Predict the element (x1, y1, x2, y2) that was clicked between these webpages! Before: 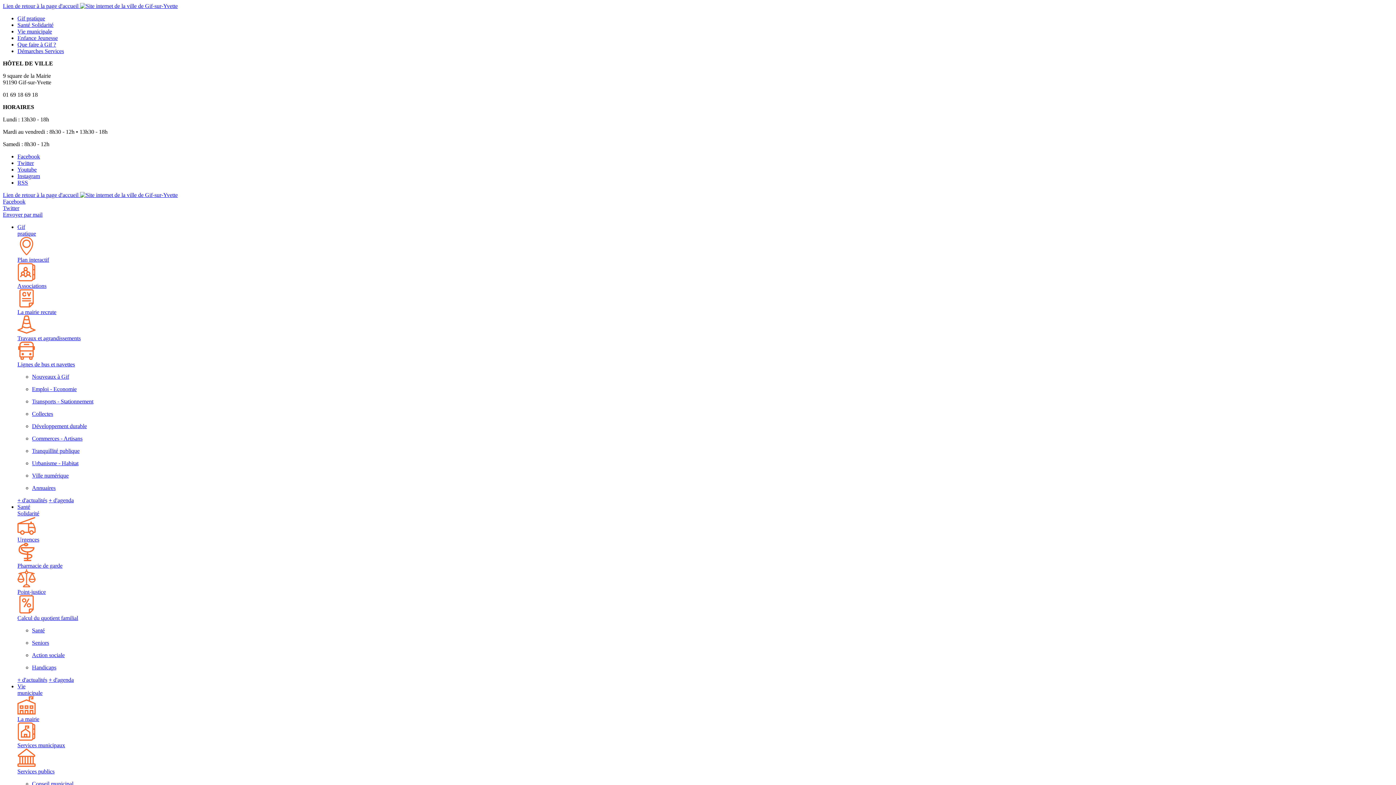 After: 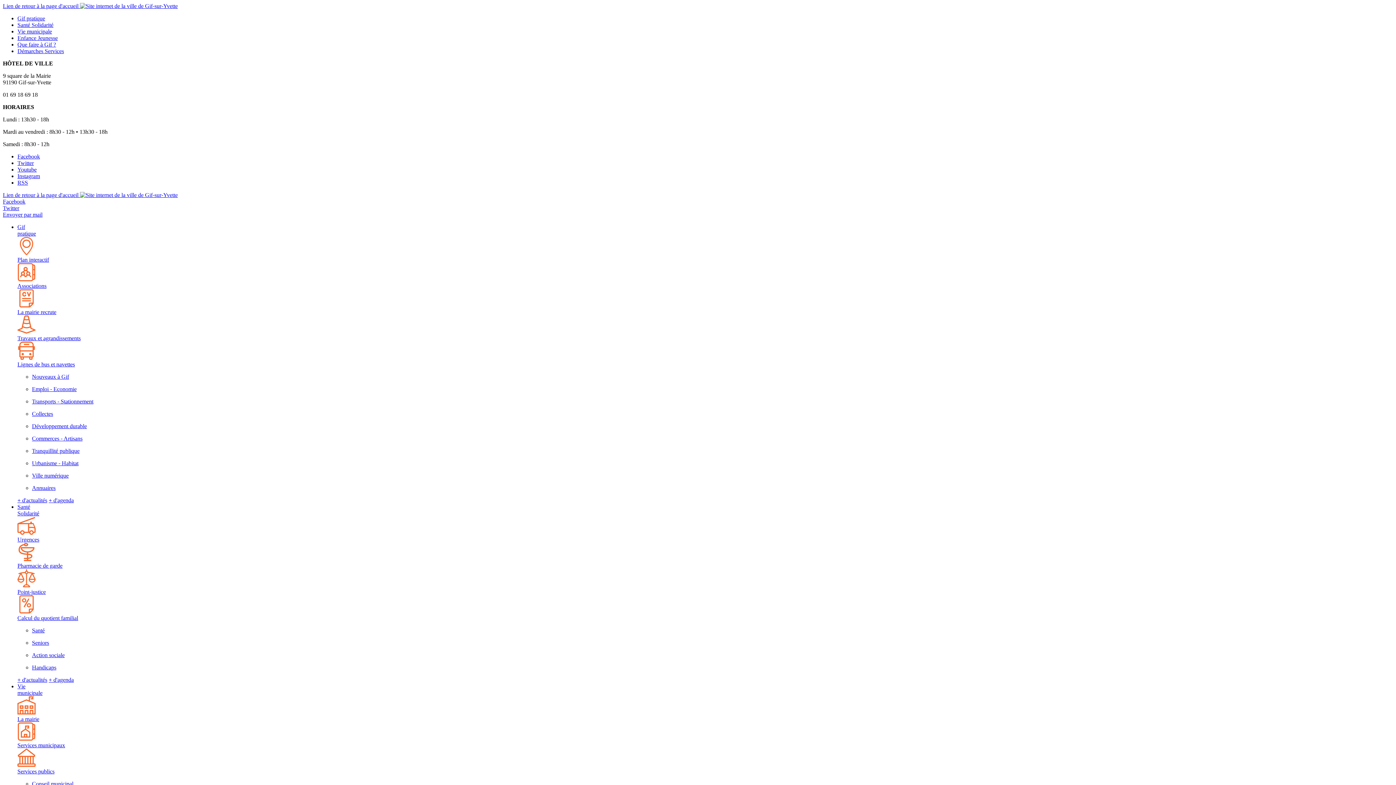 Action: label: + d'agenda bbox: (48, 677, 73, 683)